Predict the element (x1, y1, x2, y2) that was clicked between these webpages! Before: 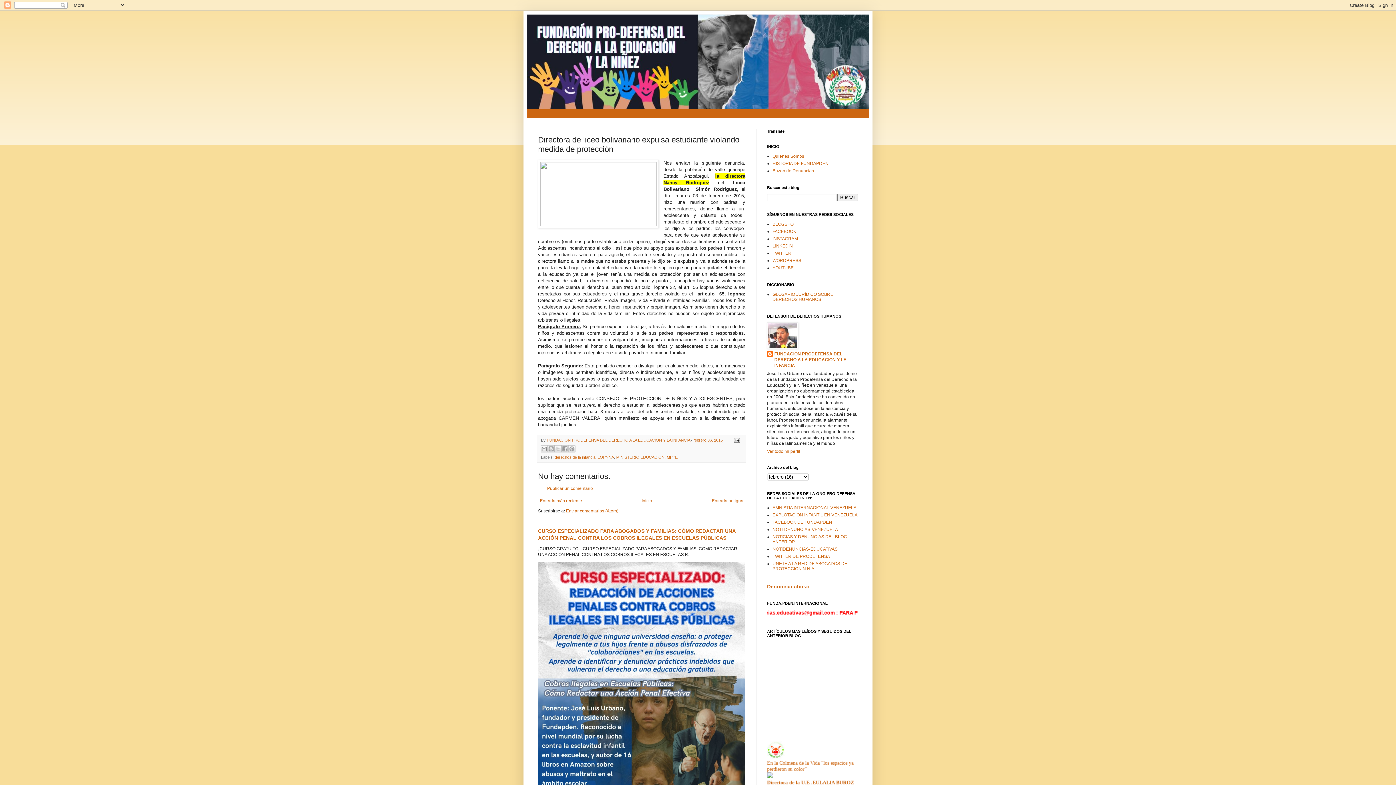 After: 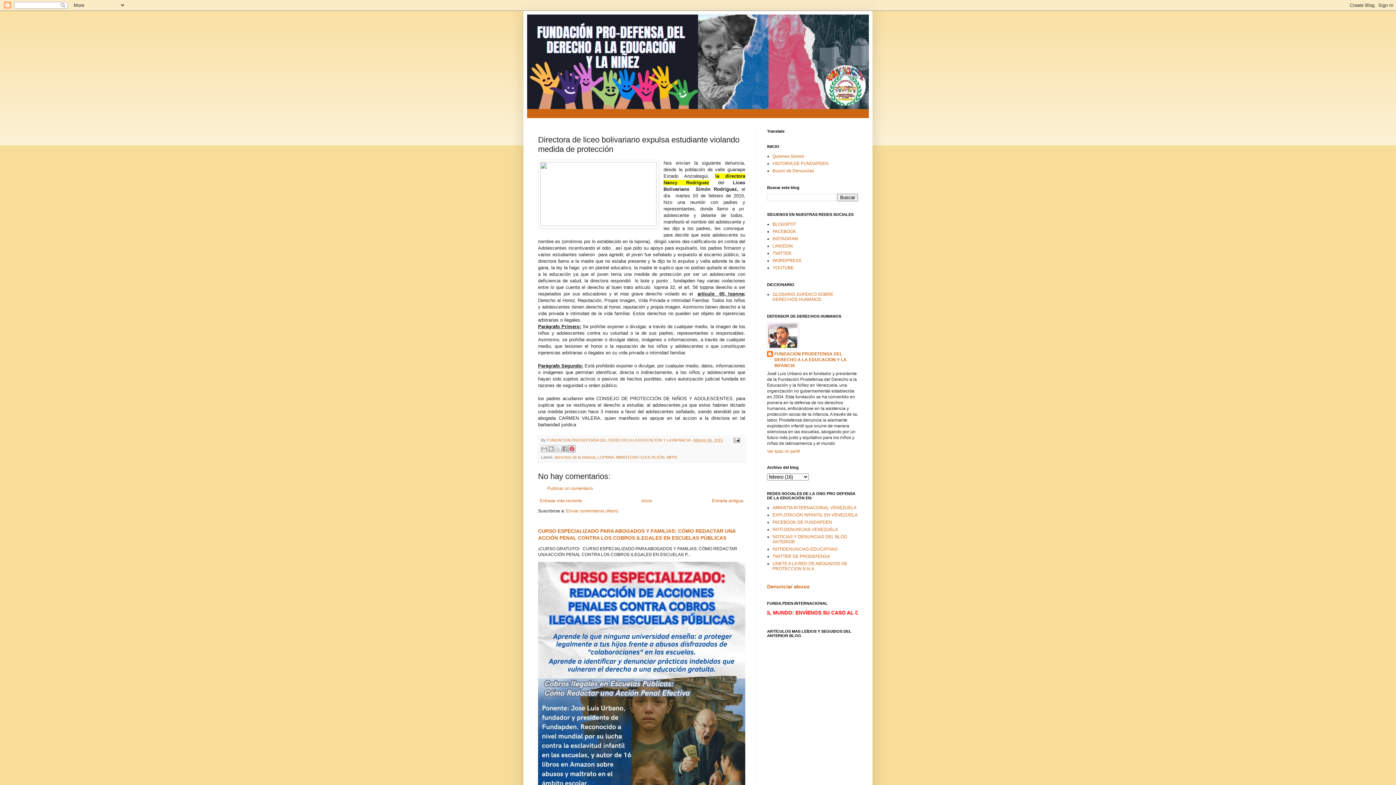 Action: label: Compartir en Pinterest bbox: (568, 445, 575, 452)